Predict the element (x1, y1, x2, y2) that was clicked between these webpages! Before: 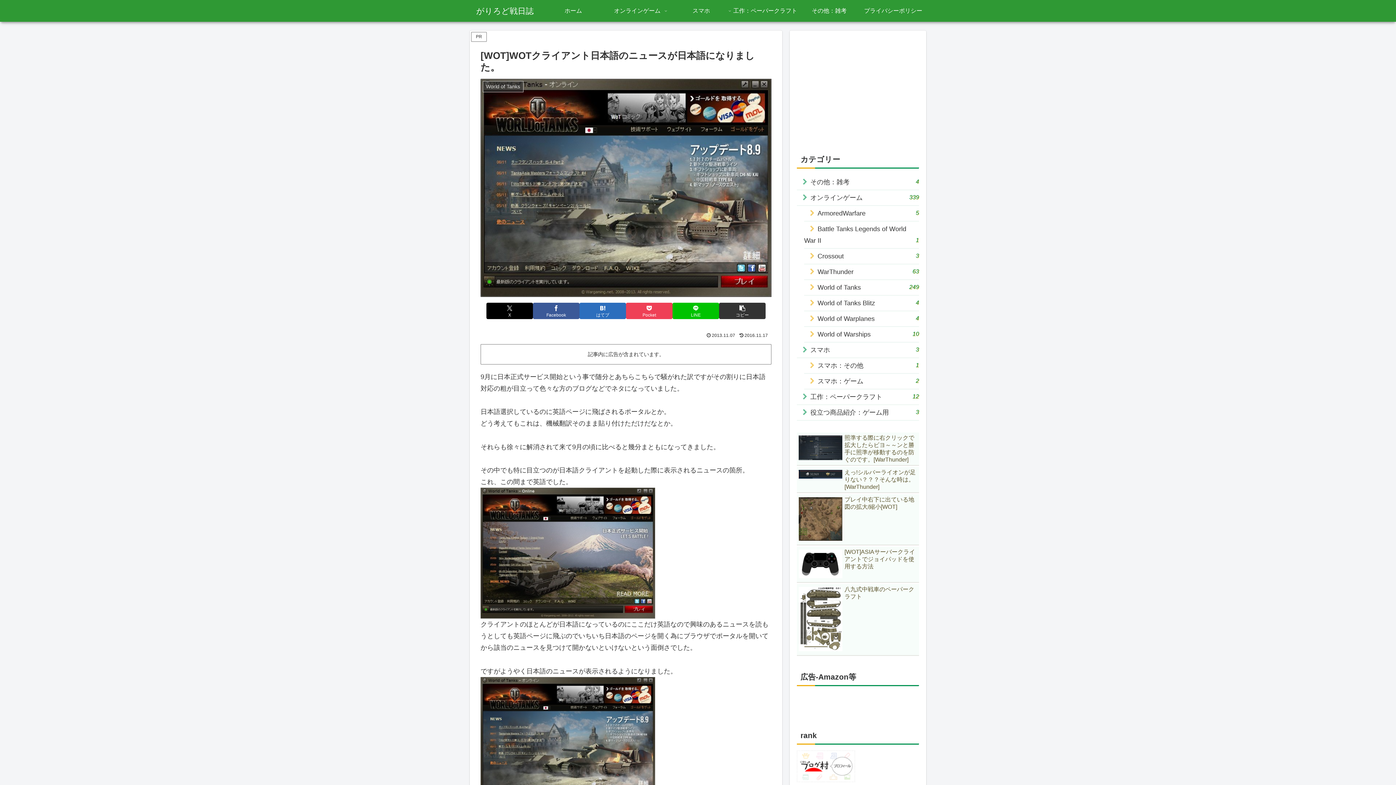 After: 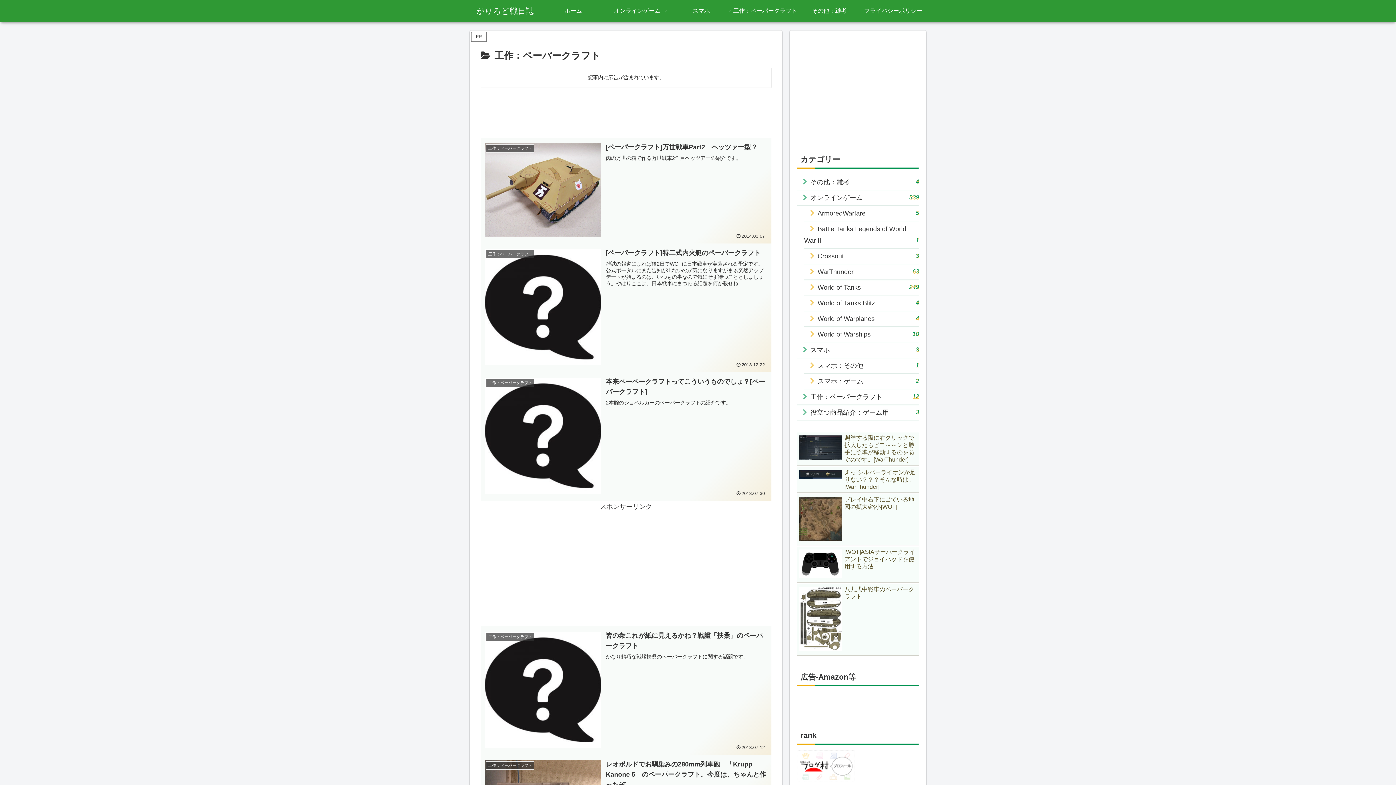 Action: bbox: (733, 0, 797, 21) label: 工作：ペーパークラフト